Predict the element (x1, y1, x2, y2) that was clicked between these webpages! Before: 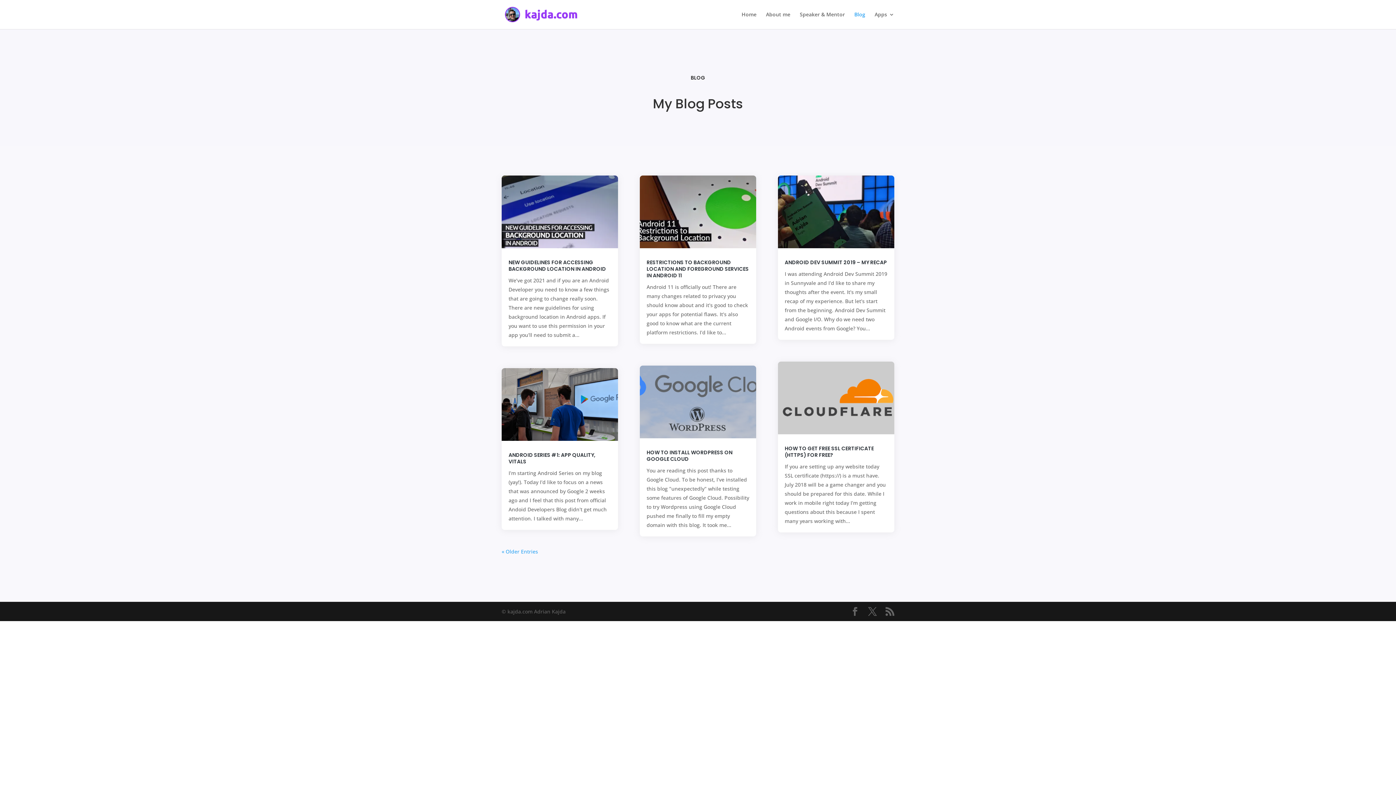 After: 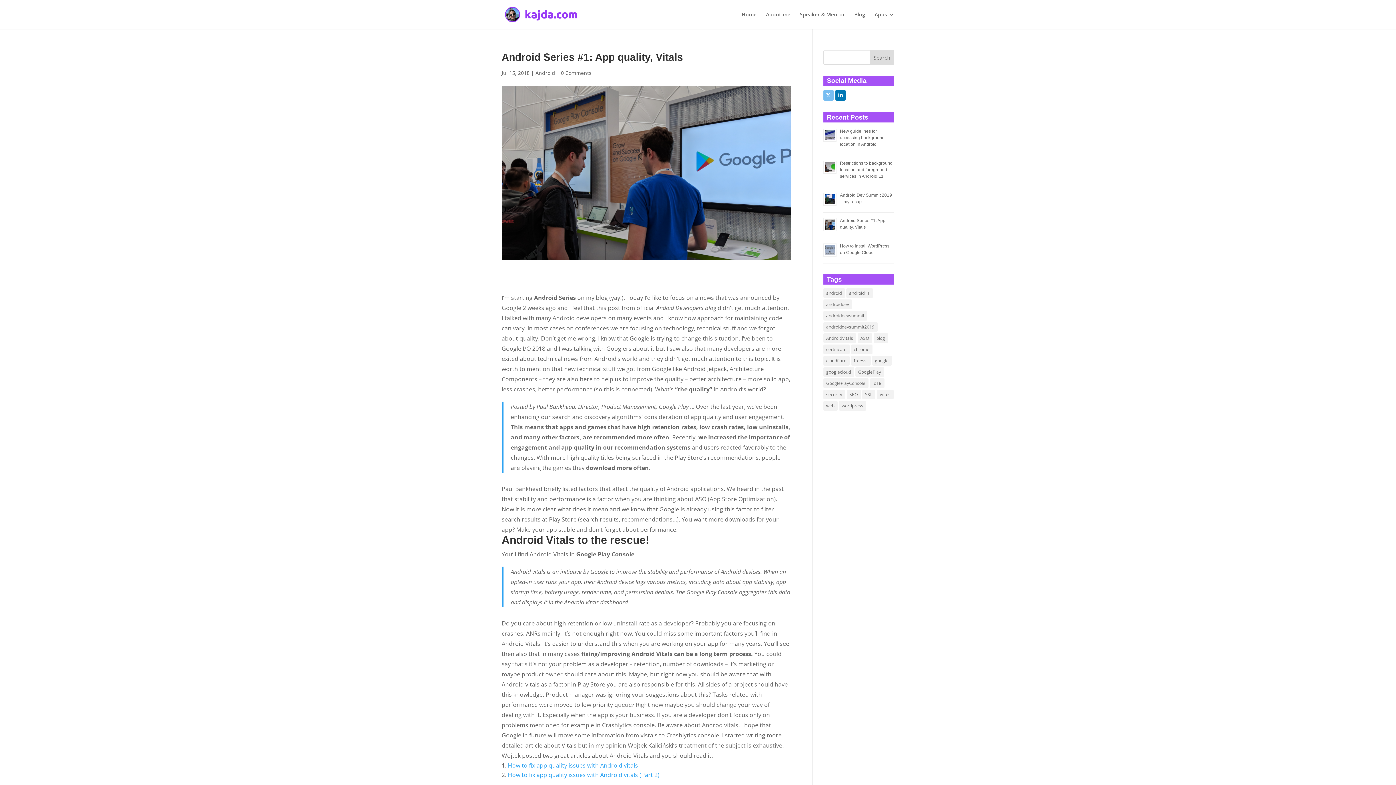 Action: label: ANDROID SERIES #1: APP QUALITY, VITALS bbox: (508, 451, 595, 465)